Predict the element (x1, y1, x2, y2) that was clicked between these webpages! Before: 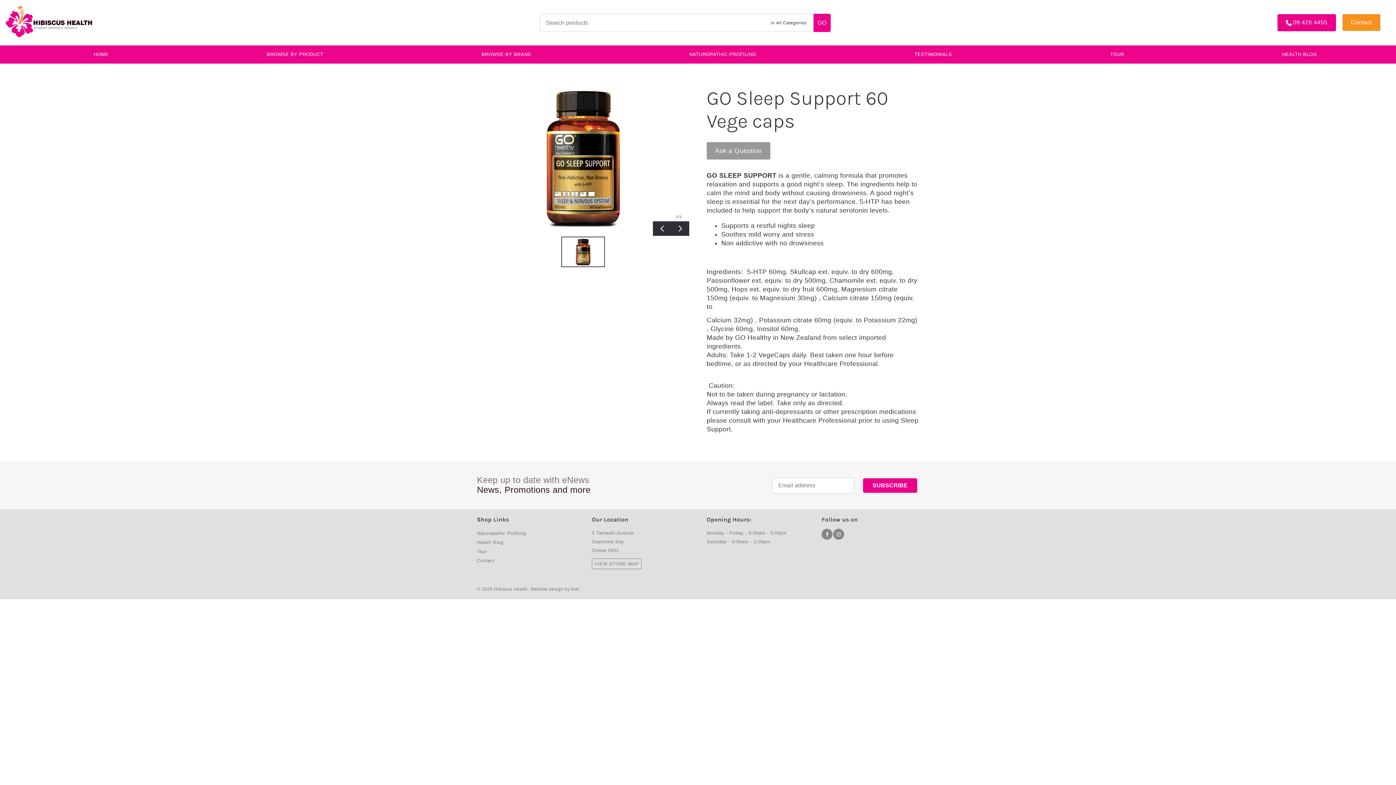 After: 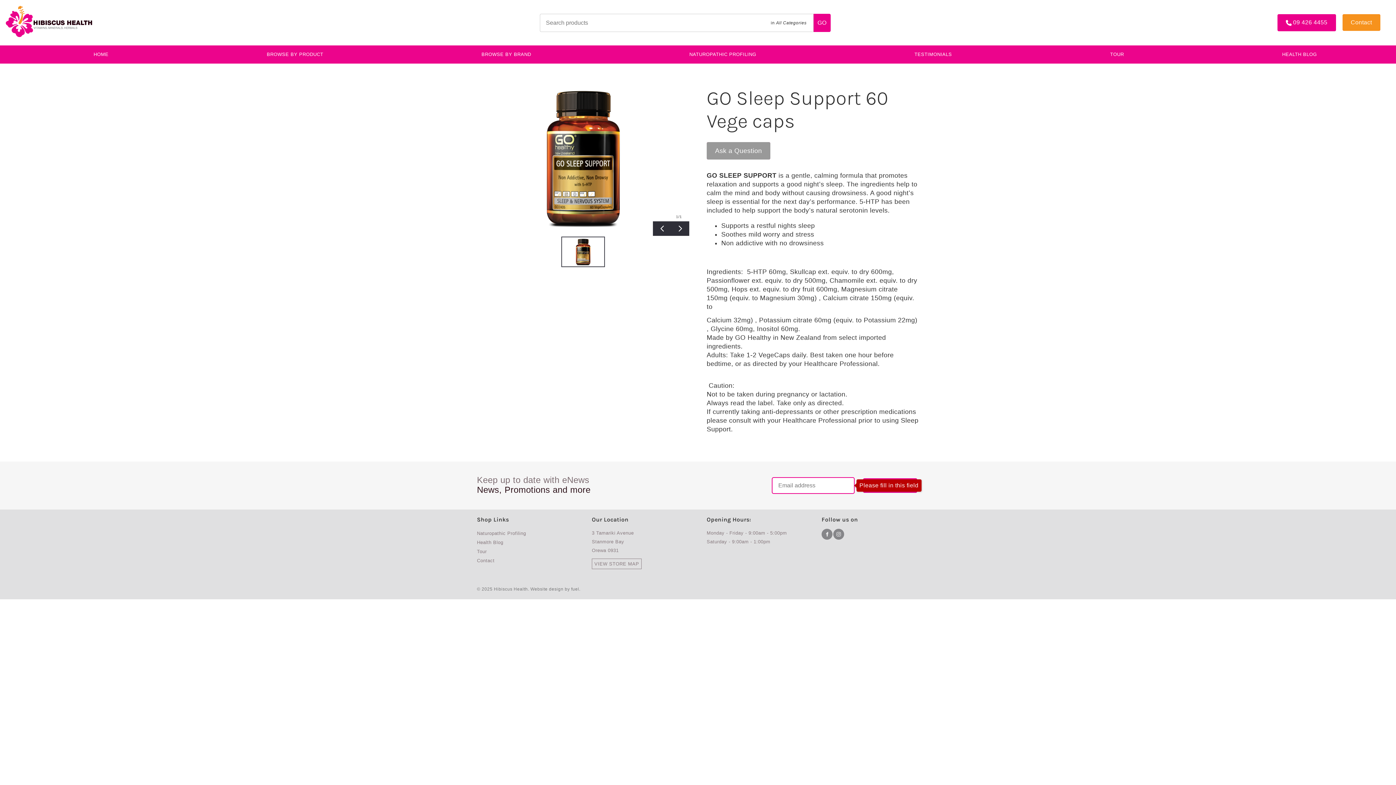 Action: bbox: (863, 478, 917, 493) label: SUBSCRIBE